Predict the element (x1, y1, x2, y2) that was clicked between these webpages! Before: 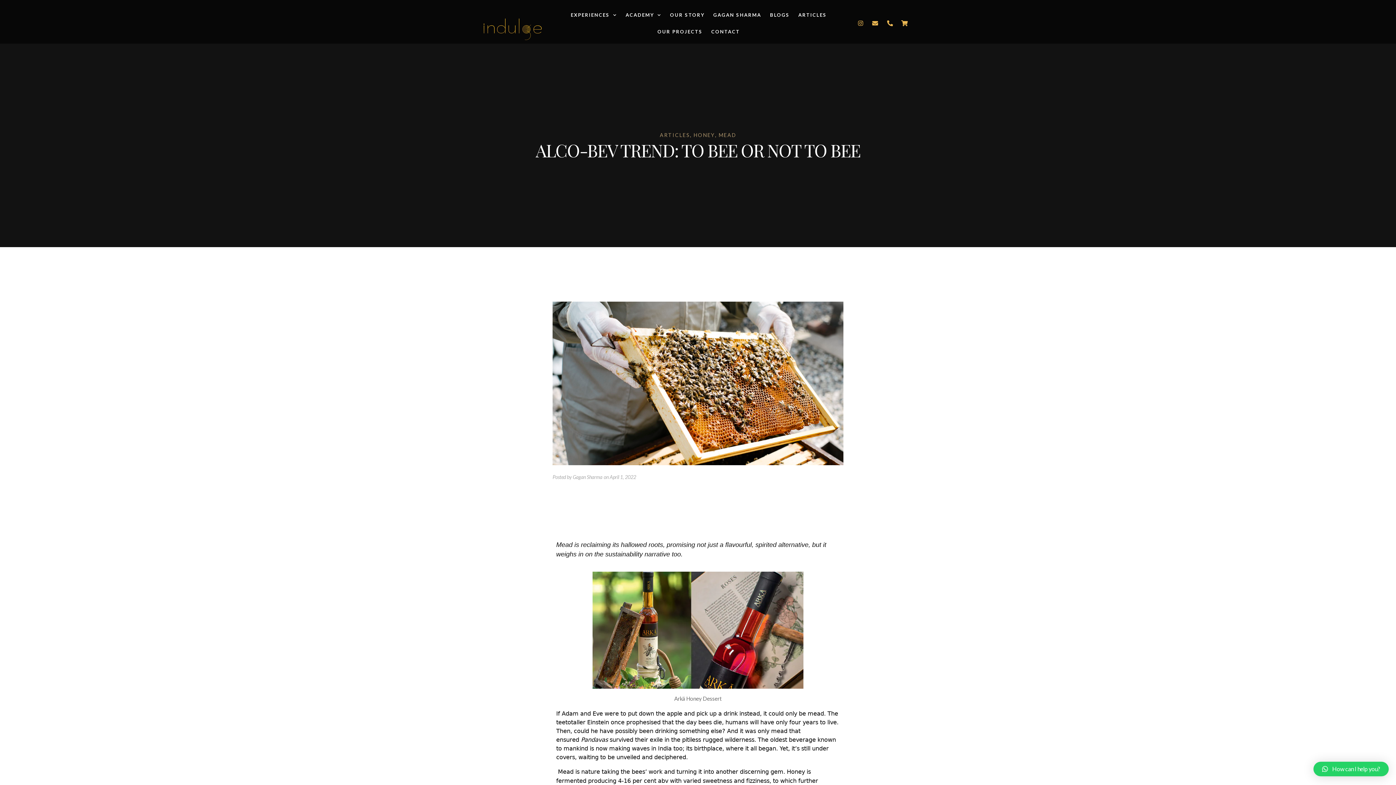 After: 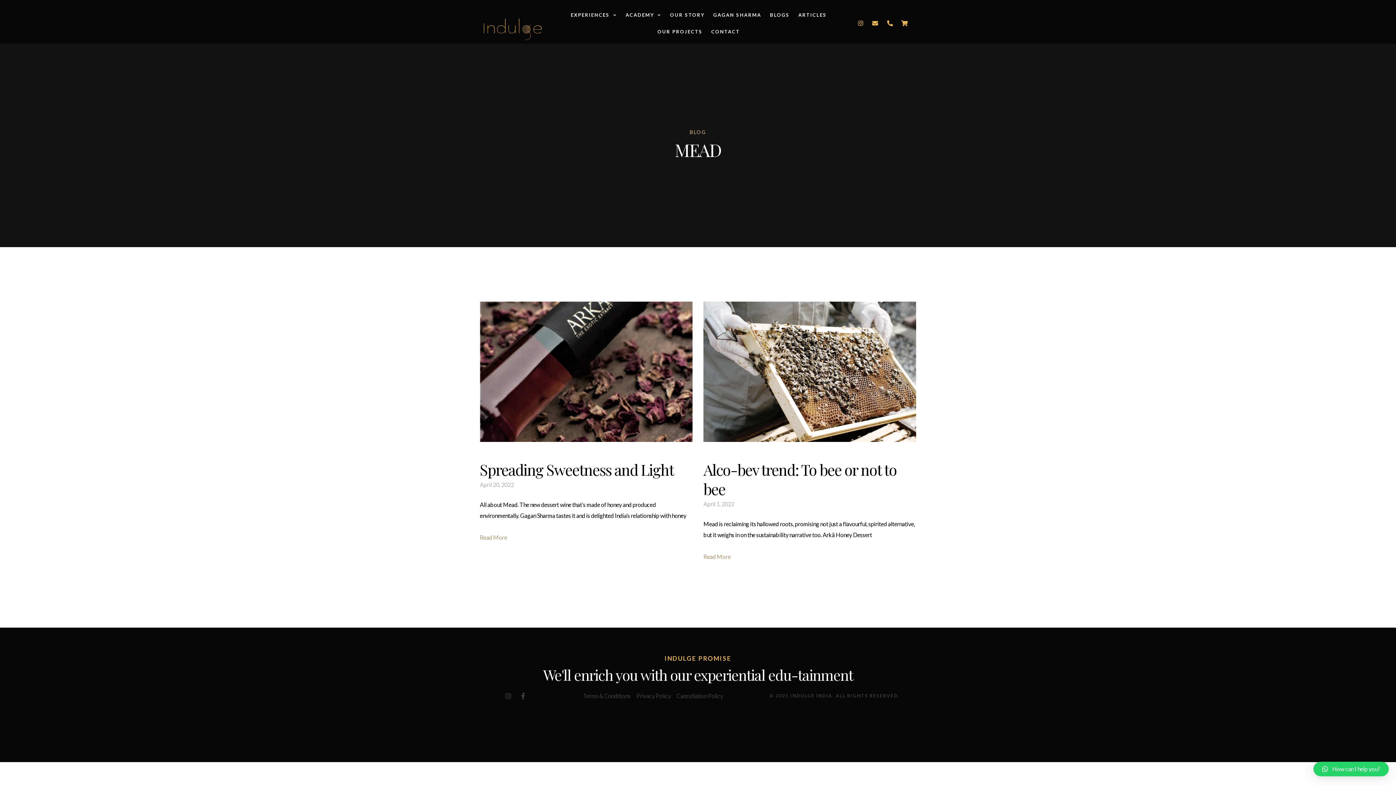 Action: bbox: (718, 131, 736, 138) label: MEAD